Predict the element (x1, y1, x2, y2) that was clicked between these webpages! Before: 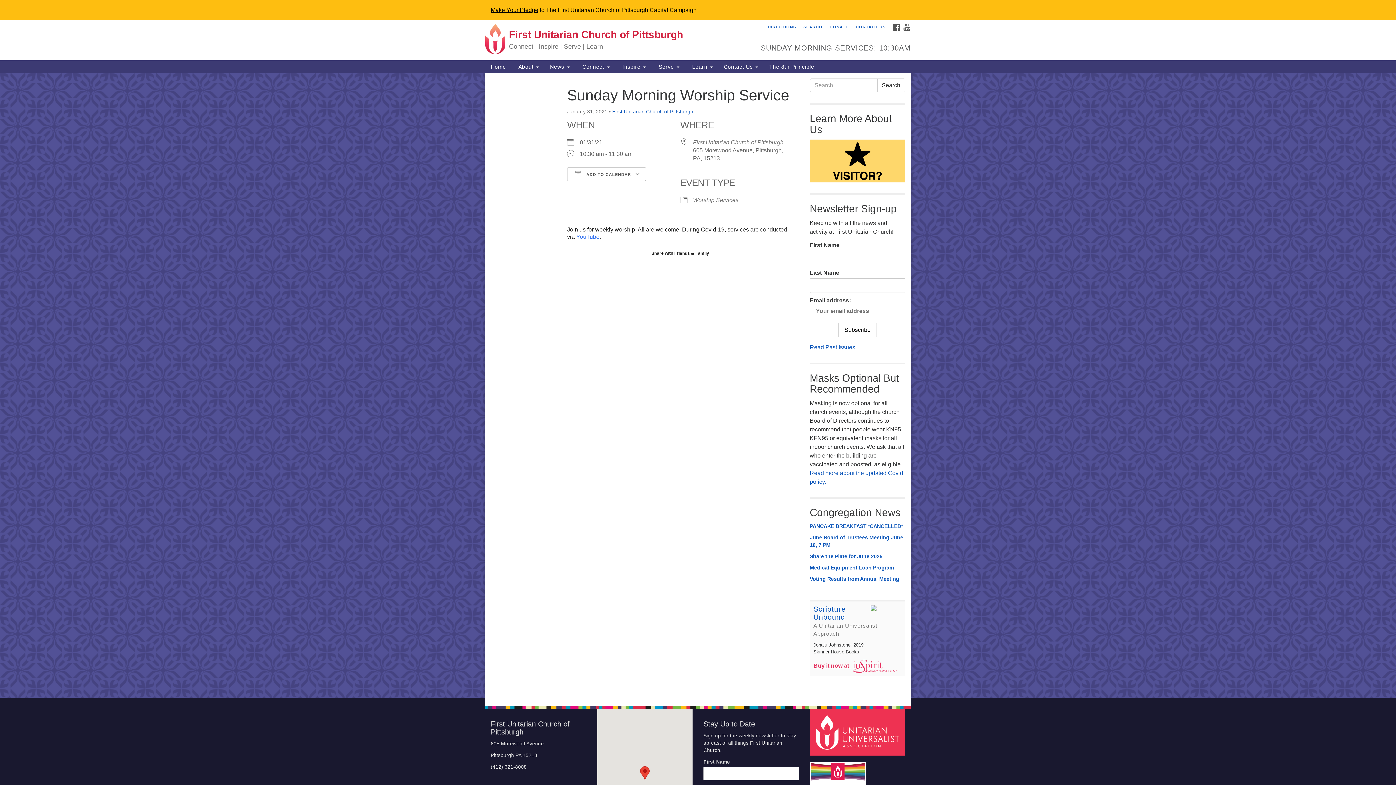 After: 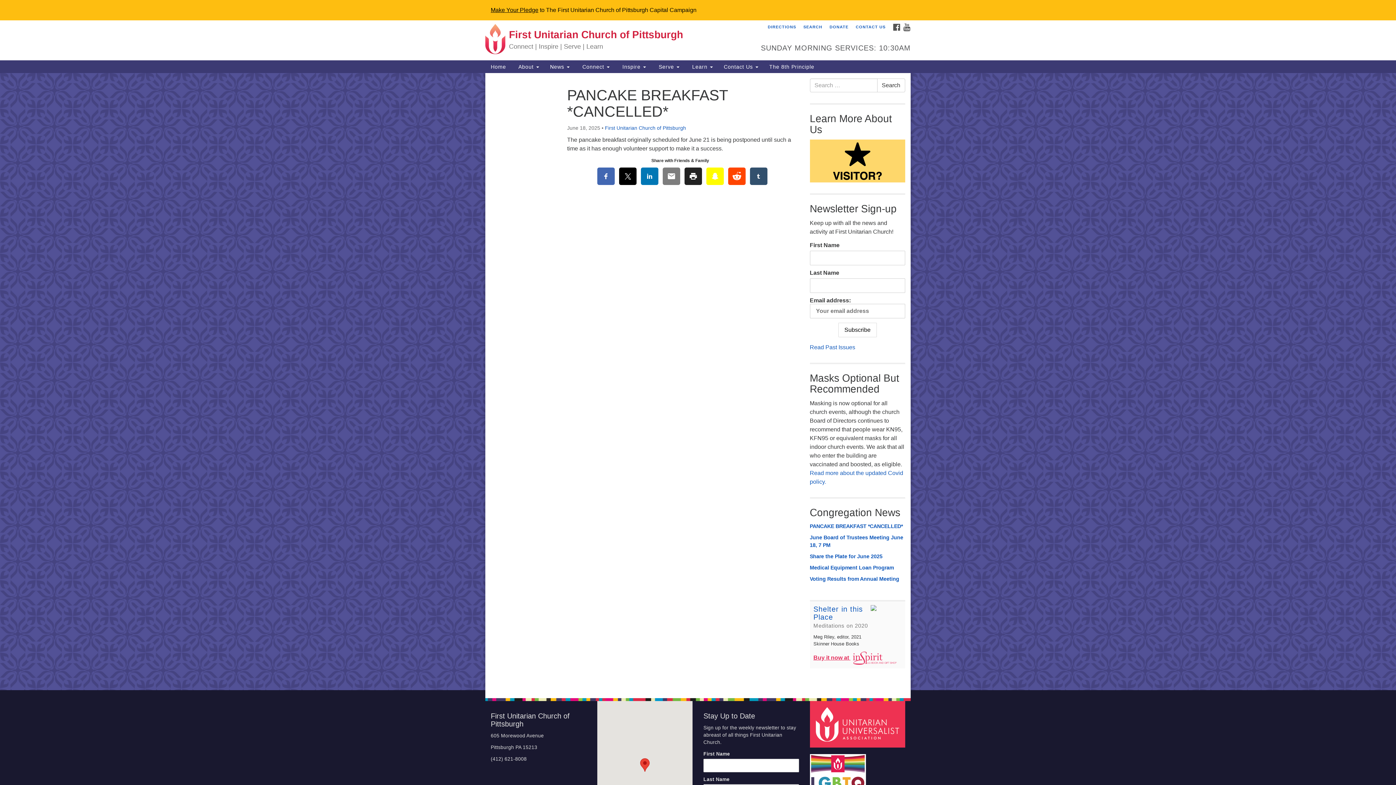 Action: label: PANCAKE BREAKFAST *CANCELLED* bbox: (810, 523, 905, 530)